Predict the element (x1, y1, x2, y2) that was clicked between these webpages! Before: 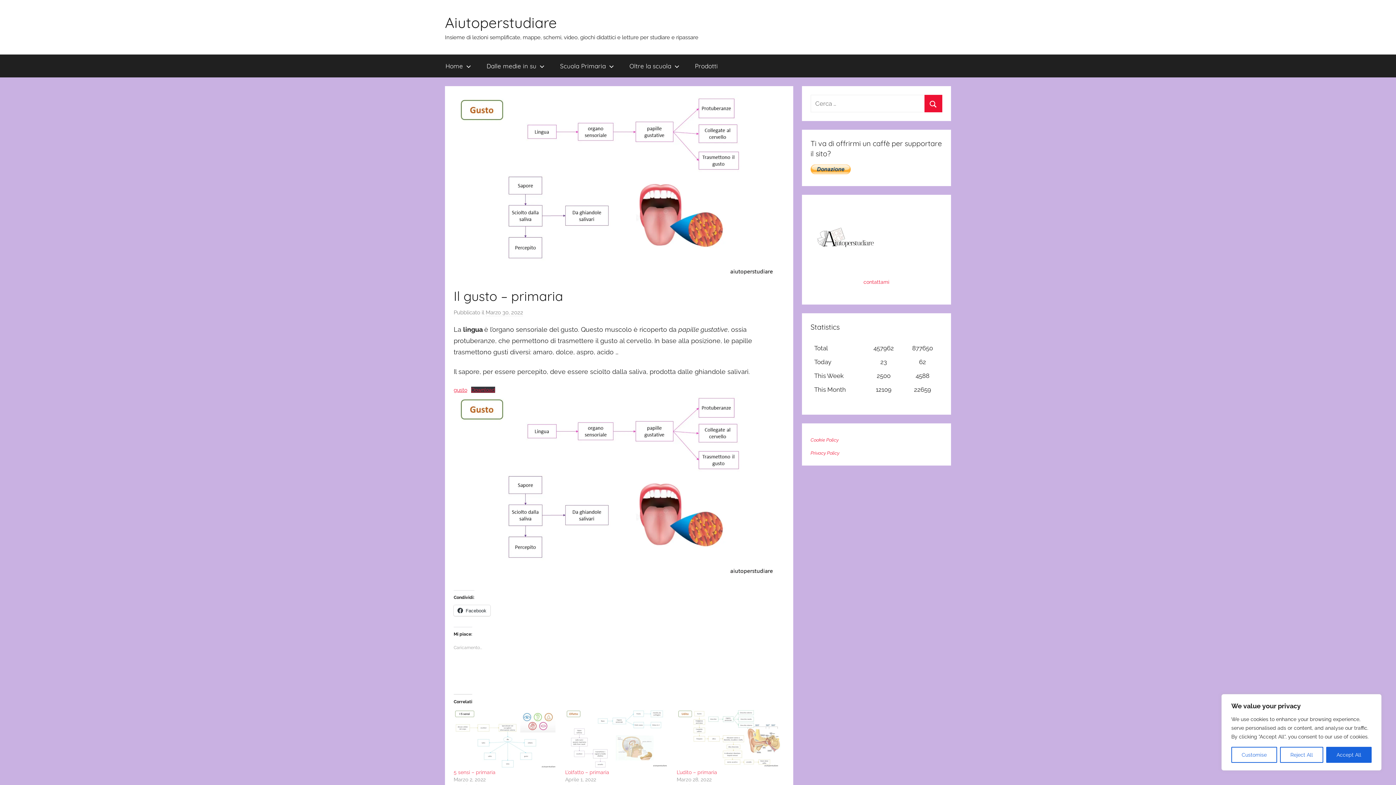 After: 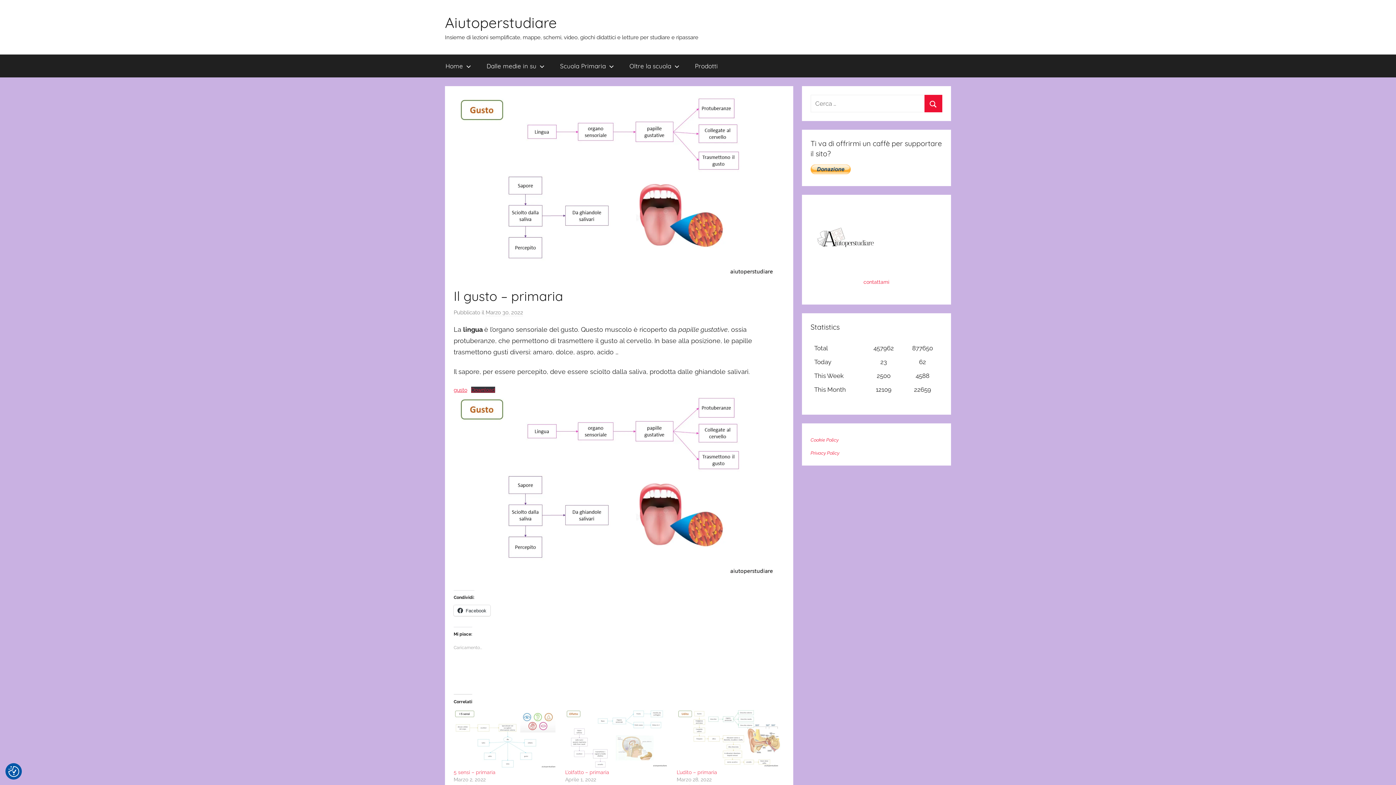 Action: bbox: (1326, 747, 1372, 763) label: Accept All